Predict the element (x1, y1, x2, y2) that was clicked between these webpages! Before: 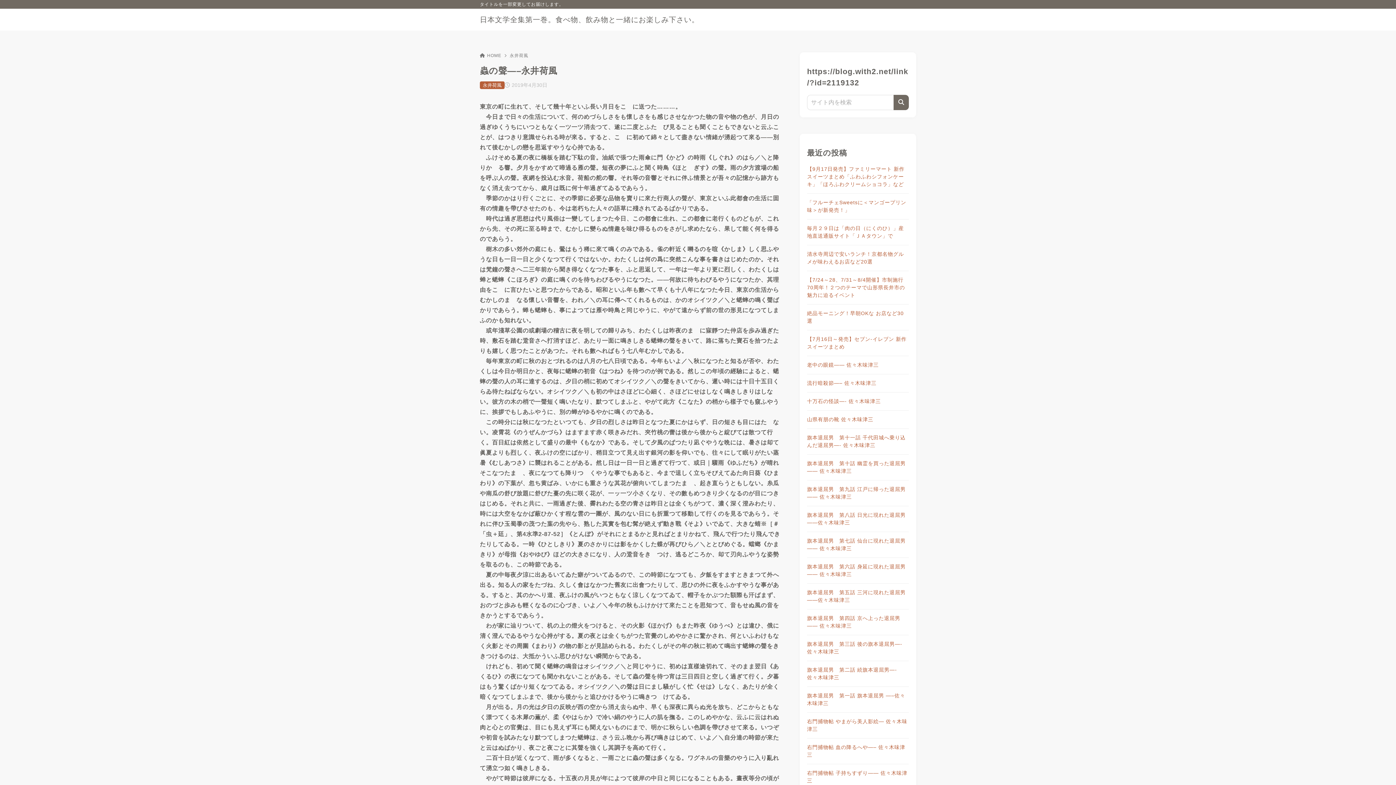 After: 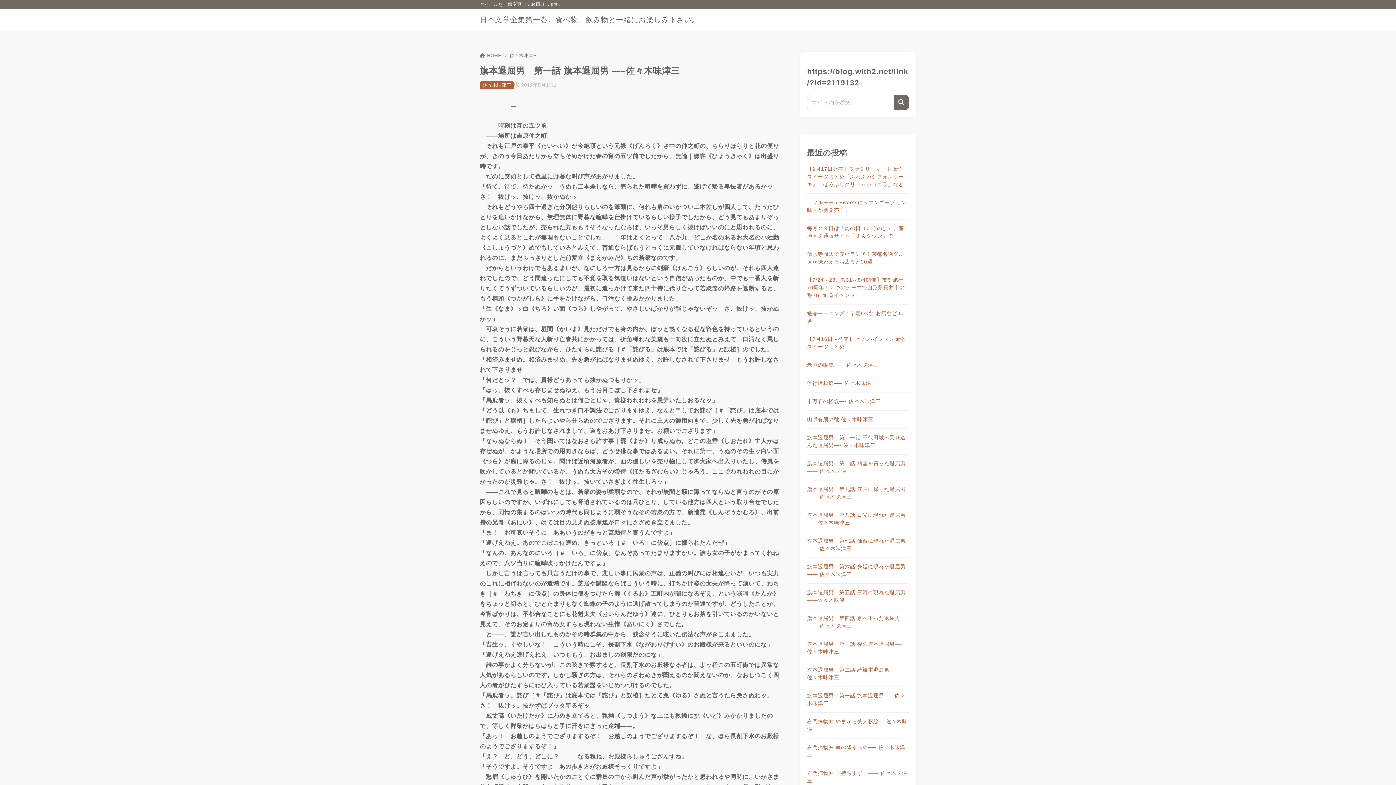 Action: label: 旗本退屈男　第一話 旗本退屈男 —–佐々木味津三 bbox: (807, 692, 909, 707)